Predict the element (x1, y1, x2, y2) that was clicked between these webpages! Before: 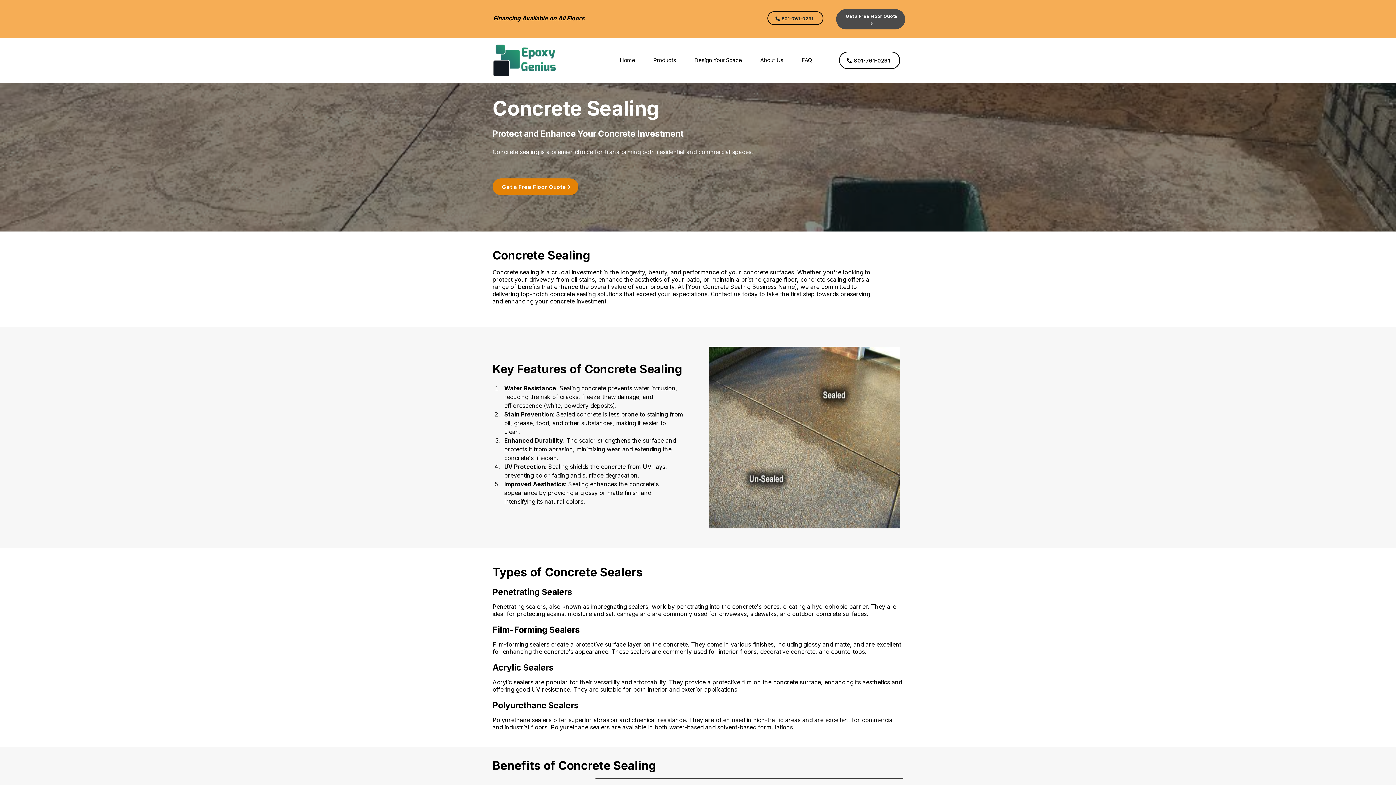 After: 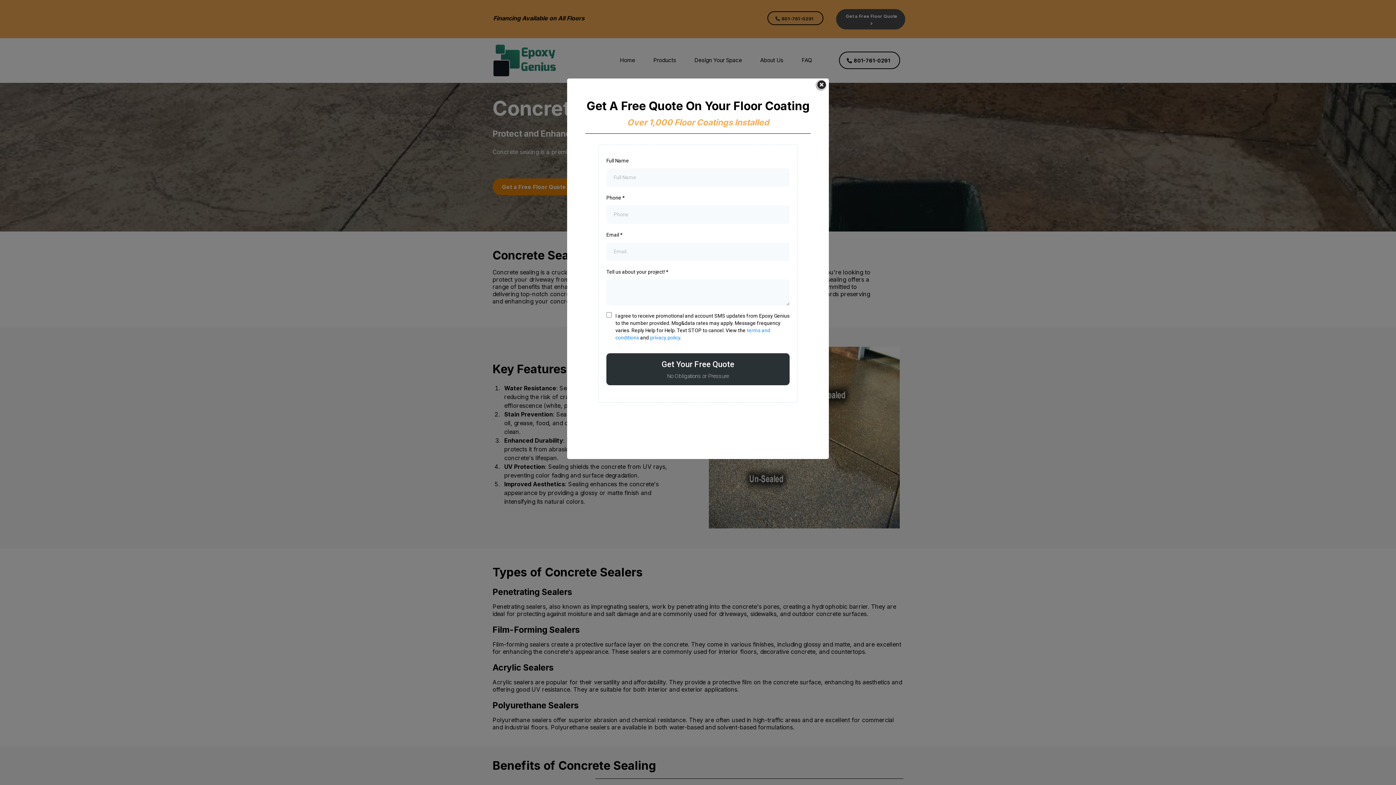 Action: label: Get a Free Floor Quote  bbox: (492, 178, 578, 195)